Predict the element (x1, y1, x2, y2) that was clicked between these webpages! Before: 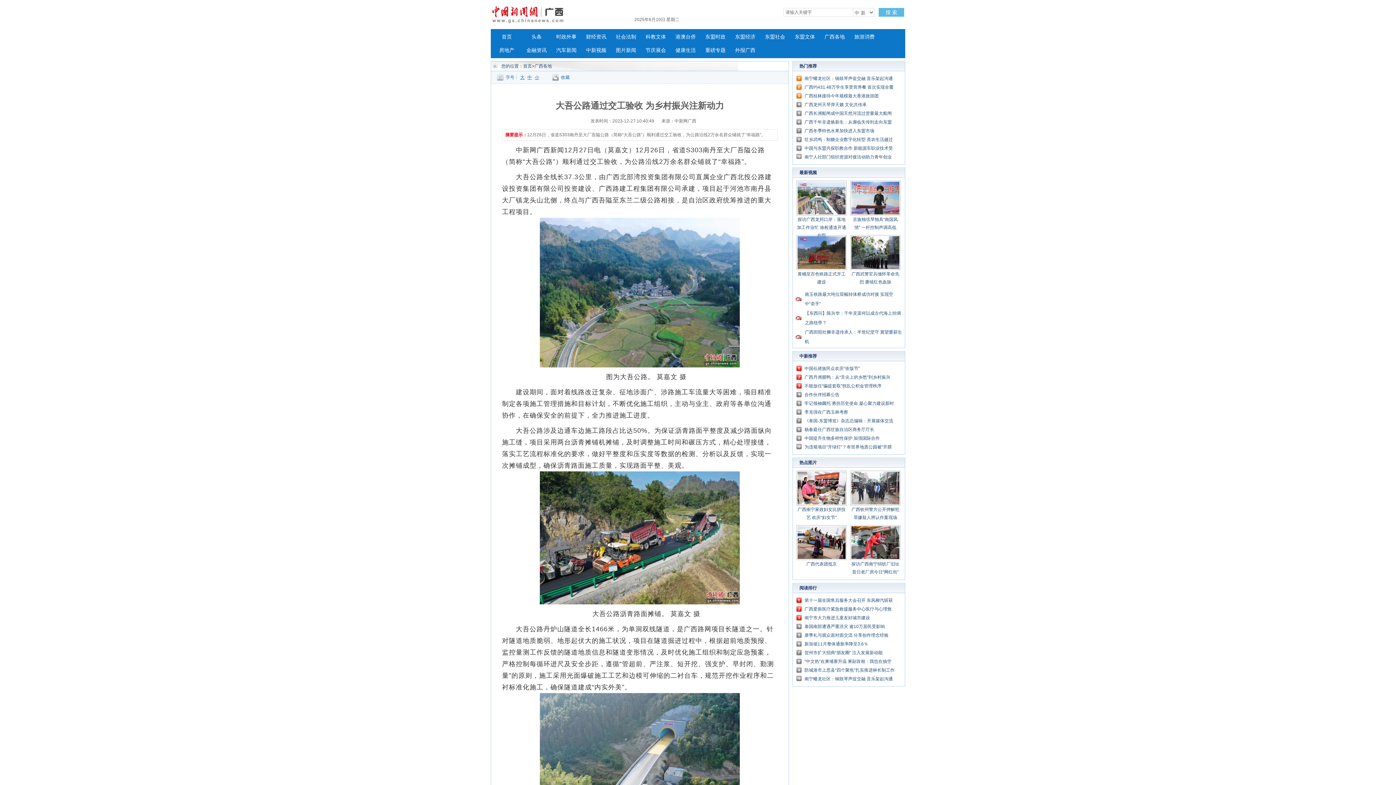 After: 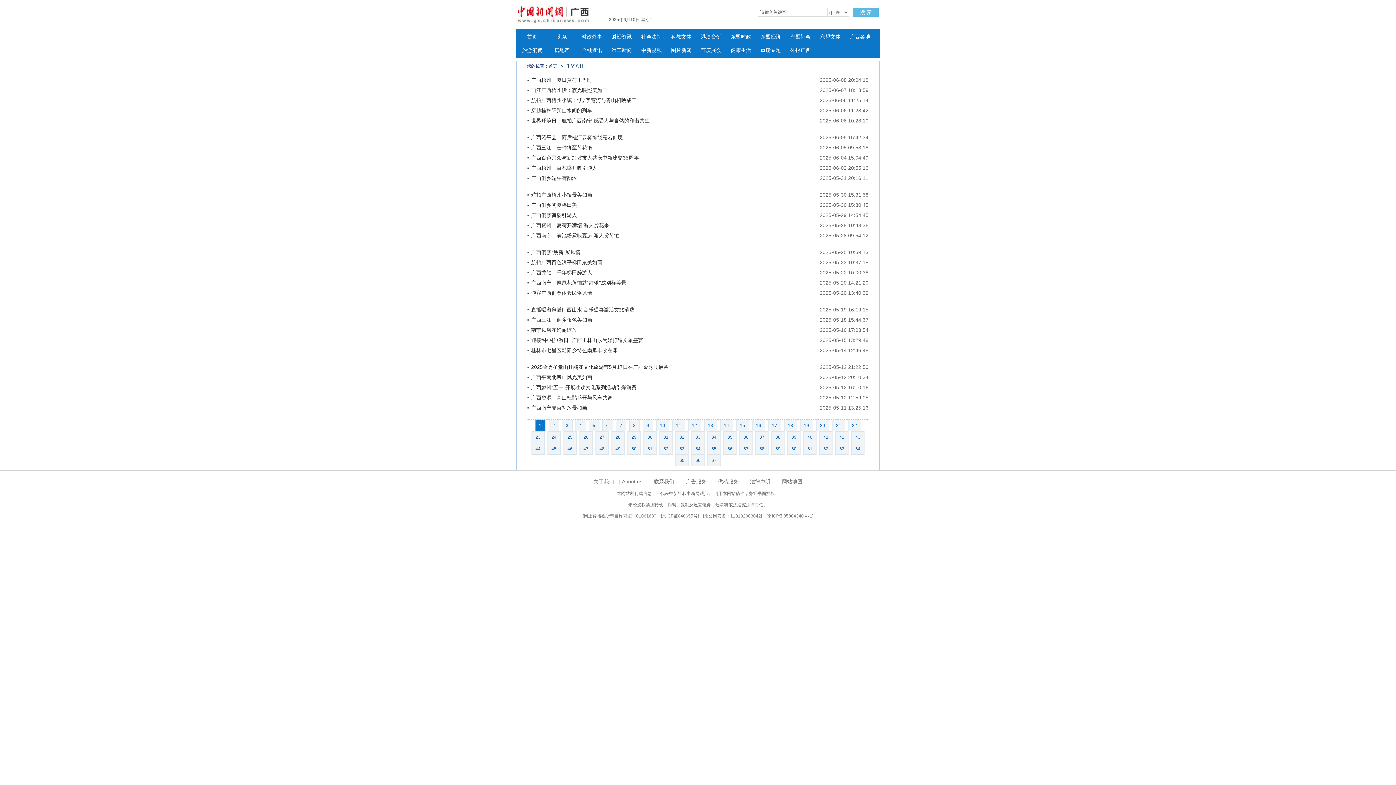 Action: label: 旅游消费 bbox: (850, 30, 879, 43)